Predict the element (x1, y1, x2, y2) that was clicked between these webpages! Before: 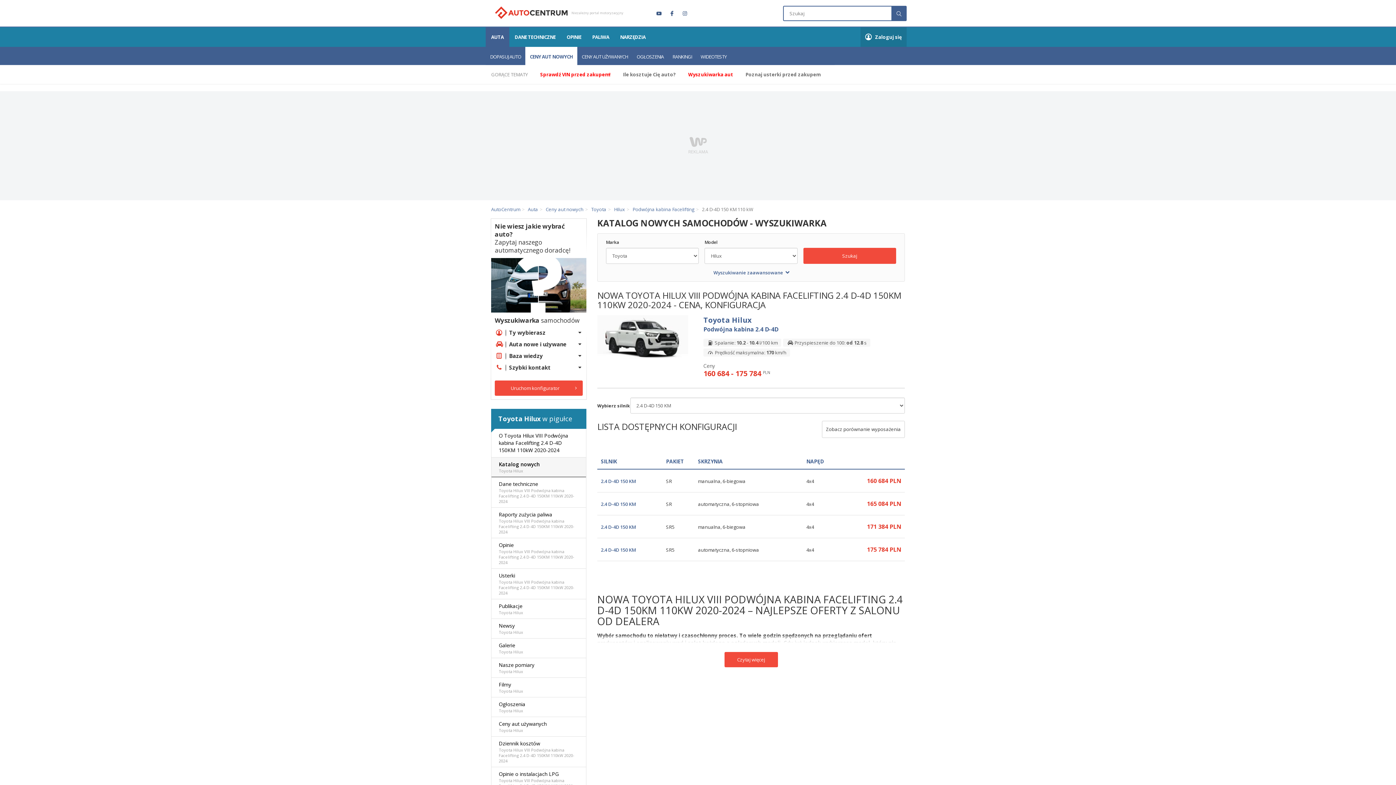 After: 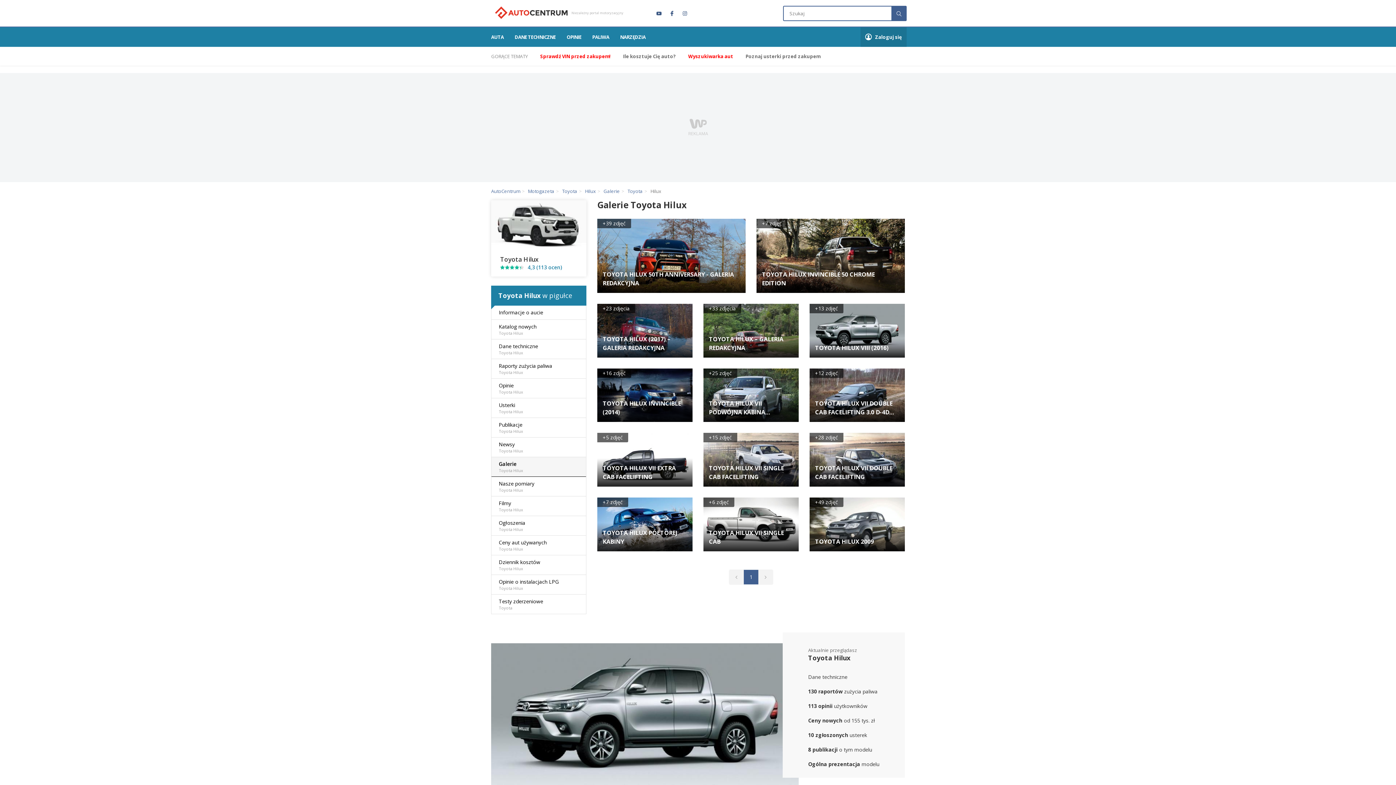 Action: bbox: (491, 638, 586, 658) label: Galerie
Toyota Hilux